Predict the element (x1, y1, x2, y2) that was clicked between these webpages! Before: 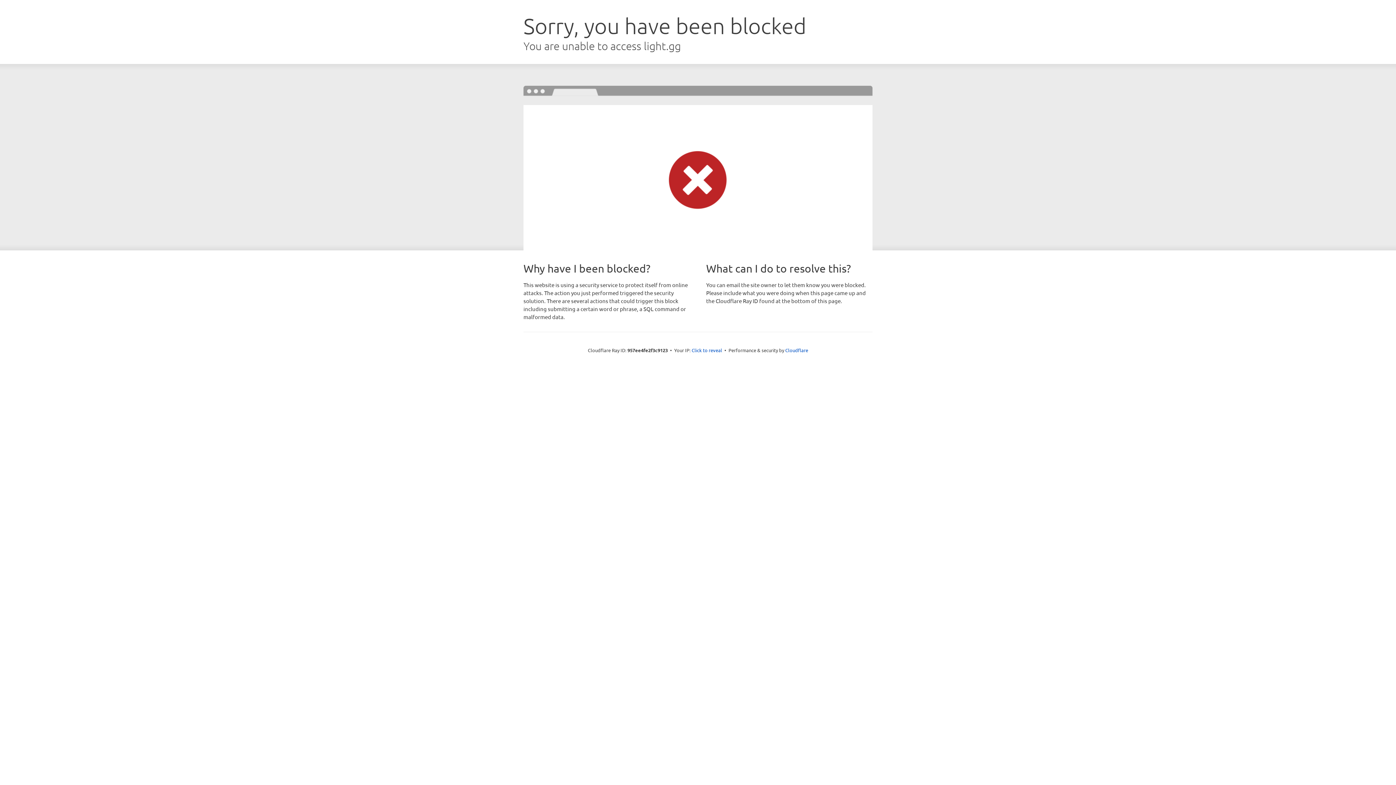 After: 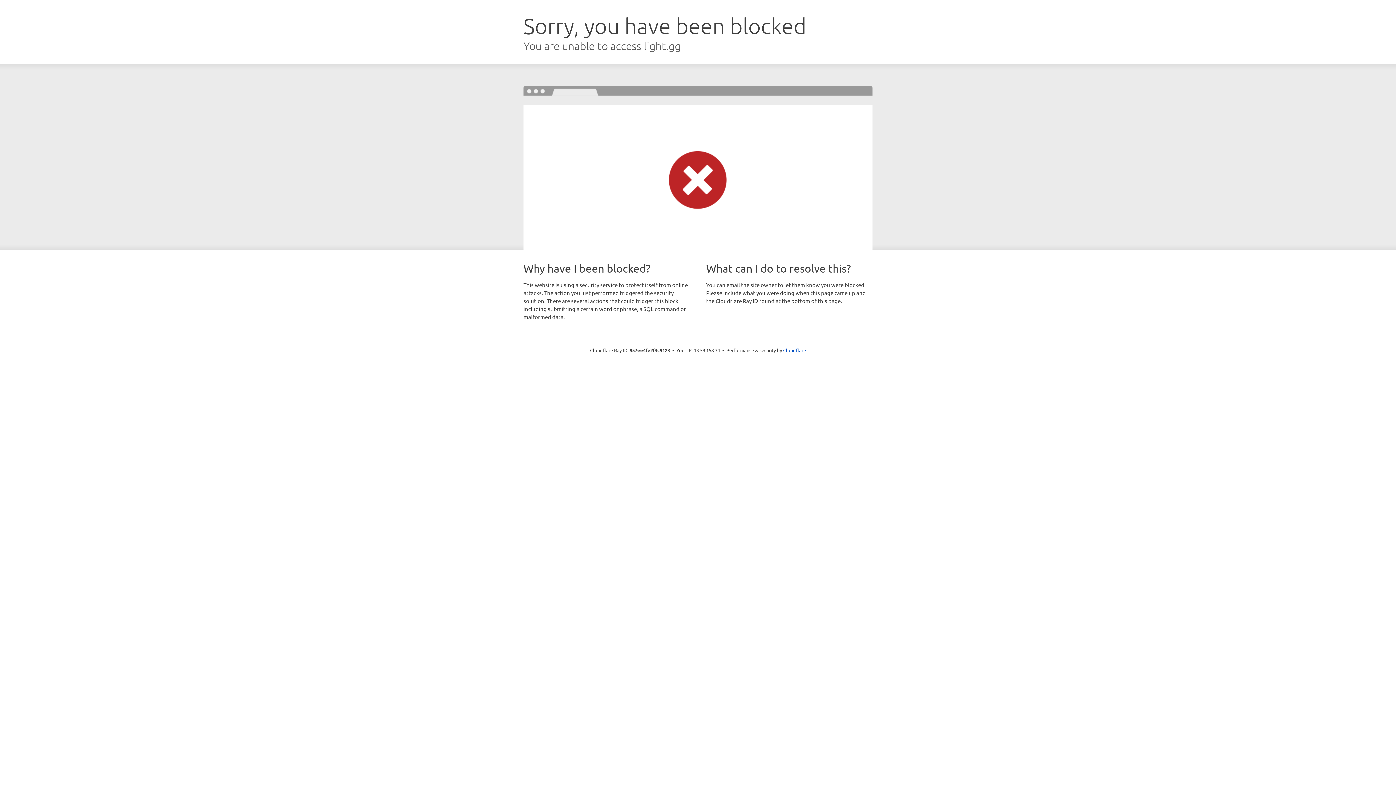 Action: label: Click to reveal bbox: (691, 346, 722, 353)